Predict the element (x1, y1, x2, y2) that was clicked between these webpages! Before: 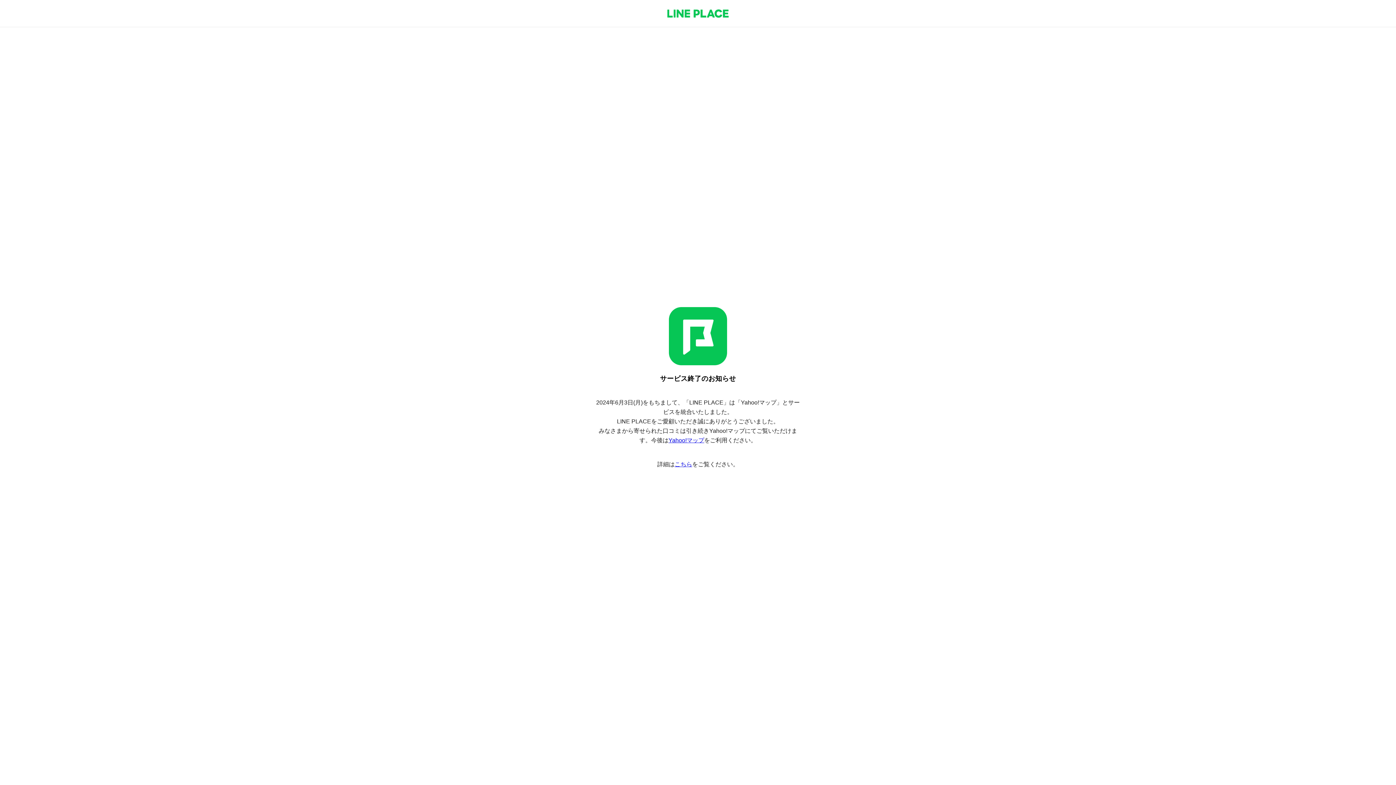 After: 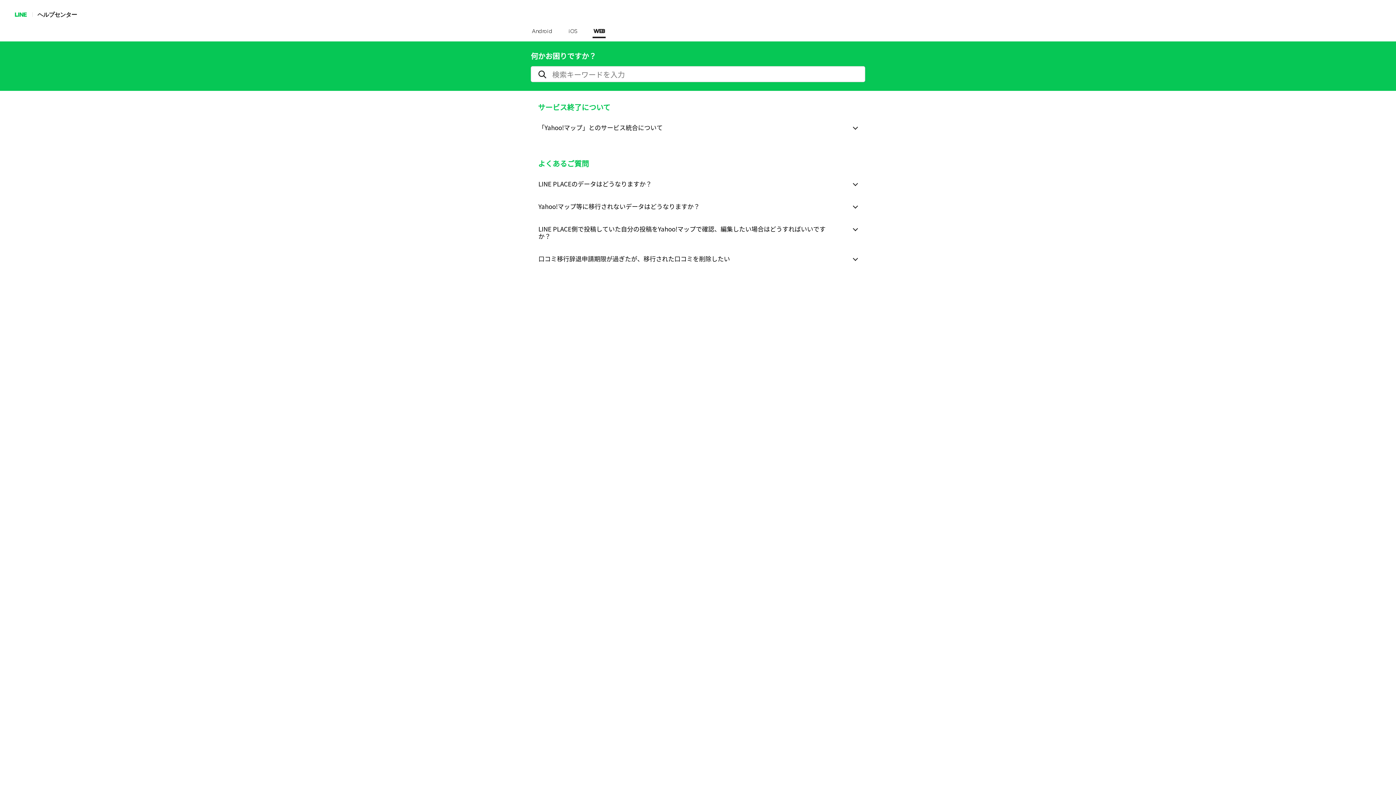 Action: bbox: (674, 461, 692, 467) label: こちら